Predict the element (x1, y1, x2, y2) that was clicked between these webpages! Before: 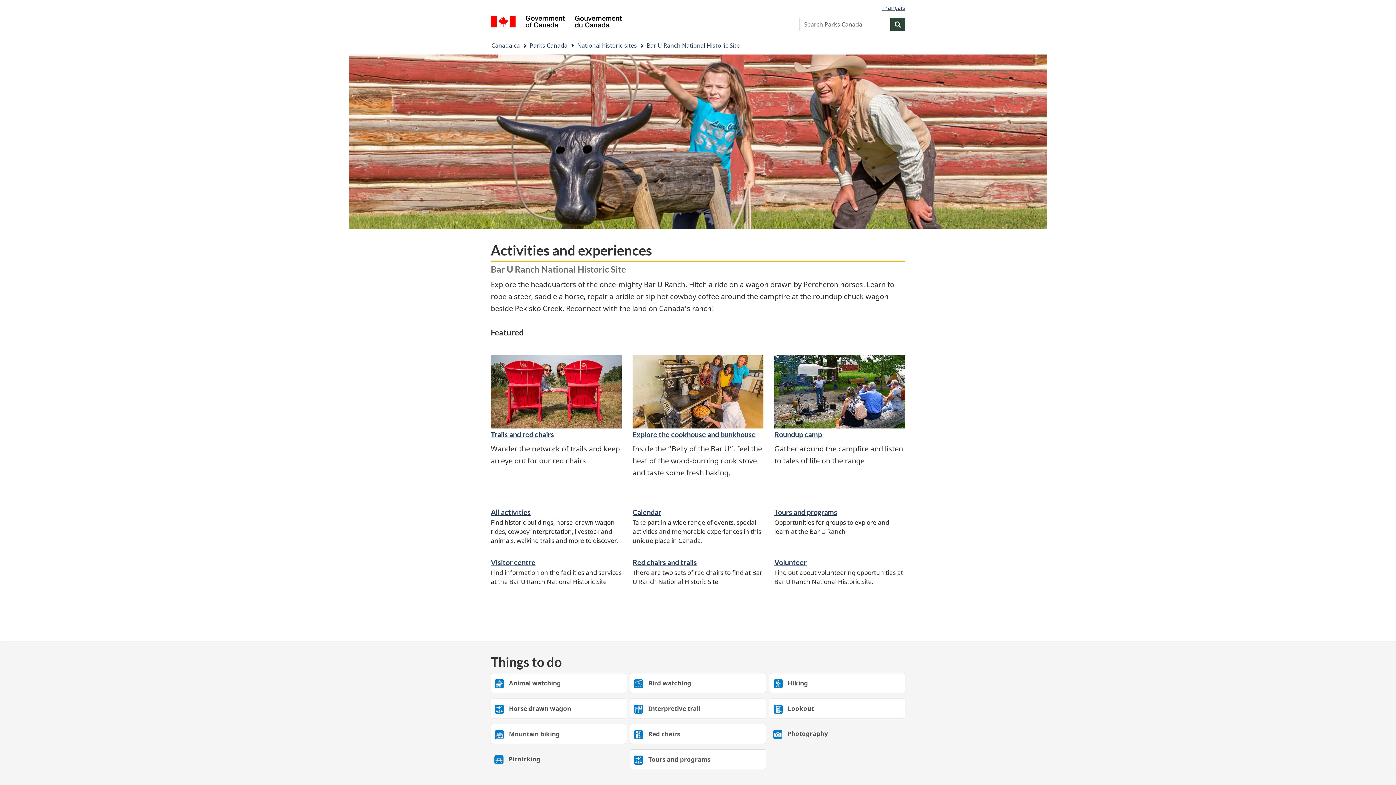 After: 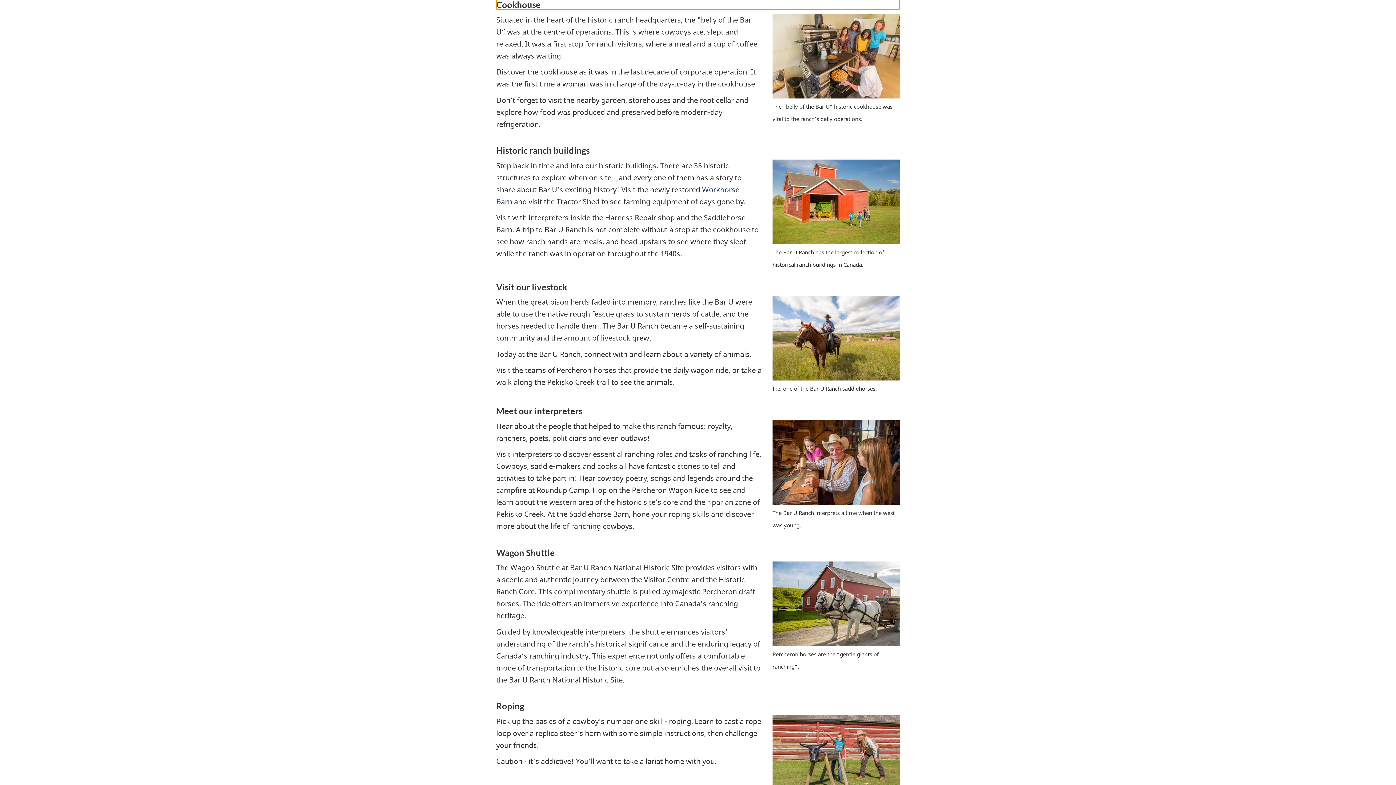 Action: bbox: (632, 386, 763, 396)